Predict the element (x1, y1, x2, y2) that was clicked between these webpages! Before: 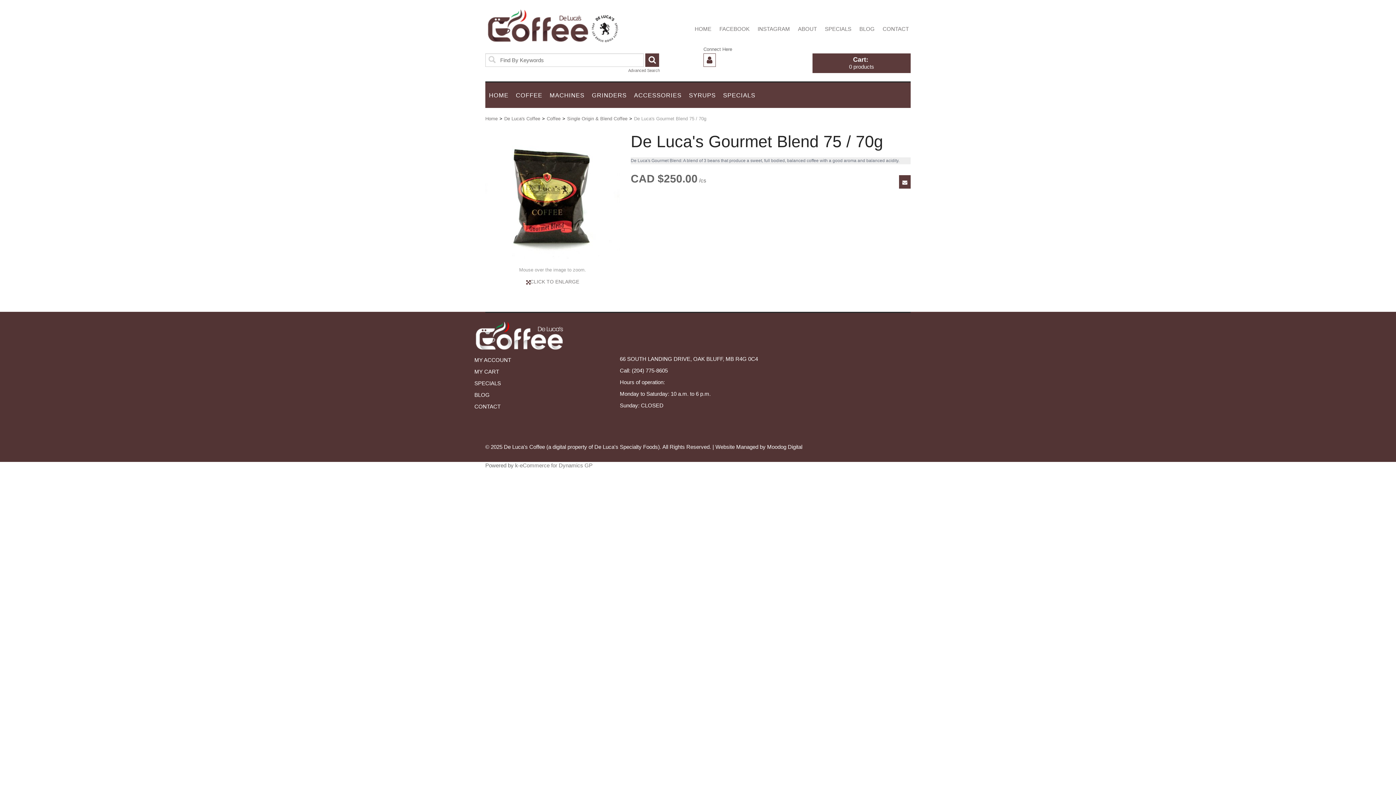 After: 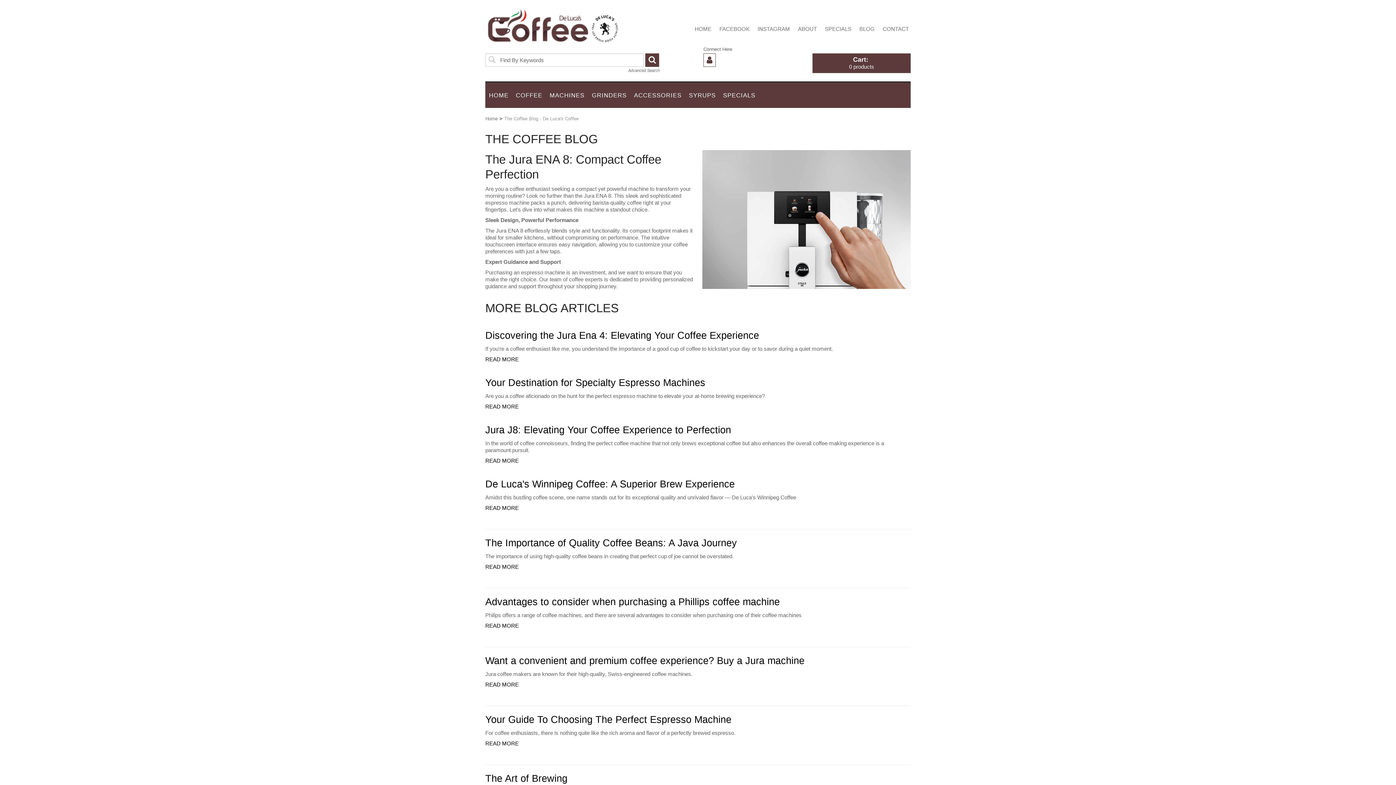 Action: label: BLOG bbox: (859, 25, 874, 32)